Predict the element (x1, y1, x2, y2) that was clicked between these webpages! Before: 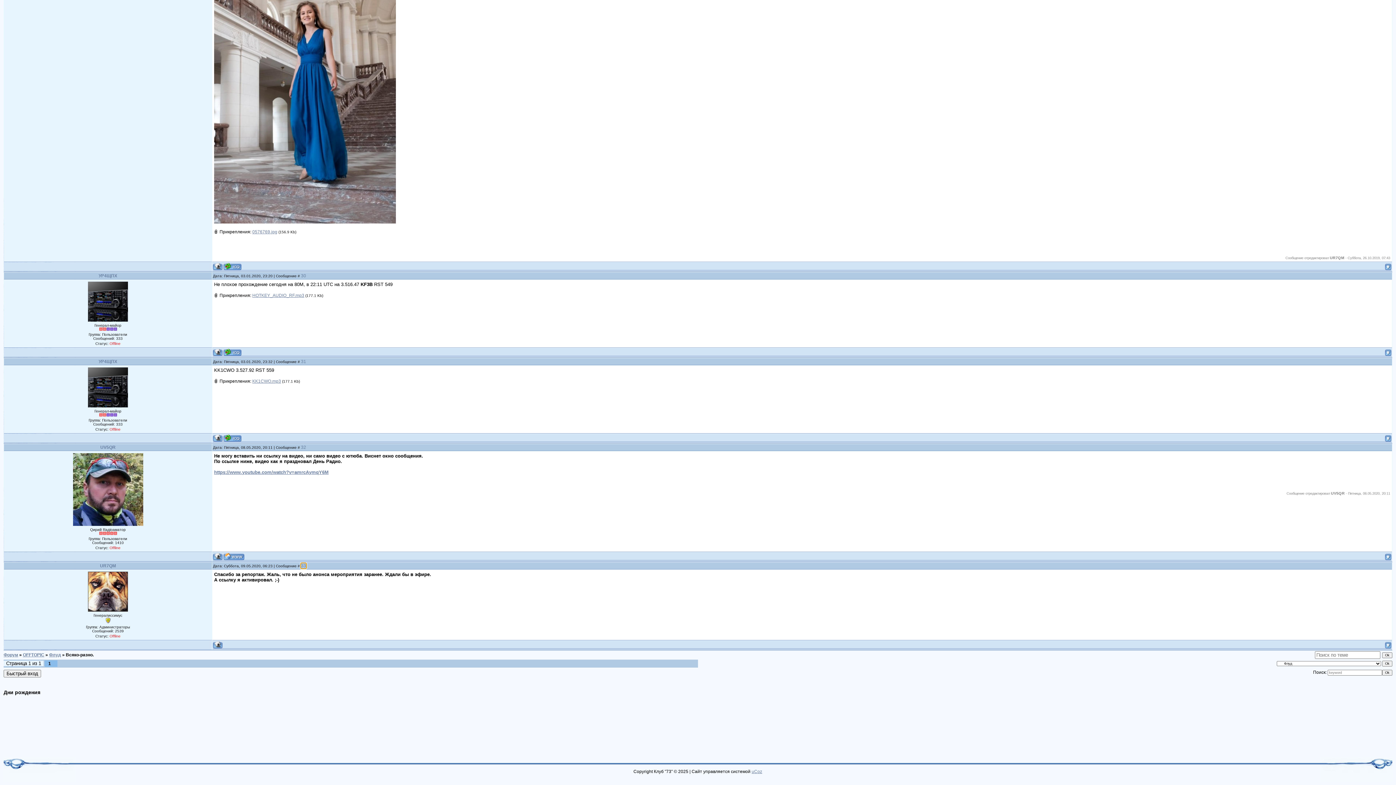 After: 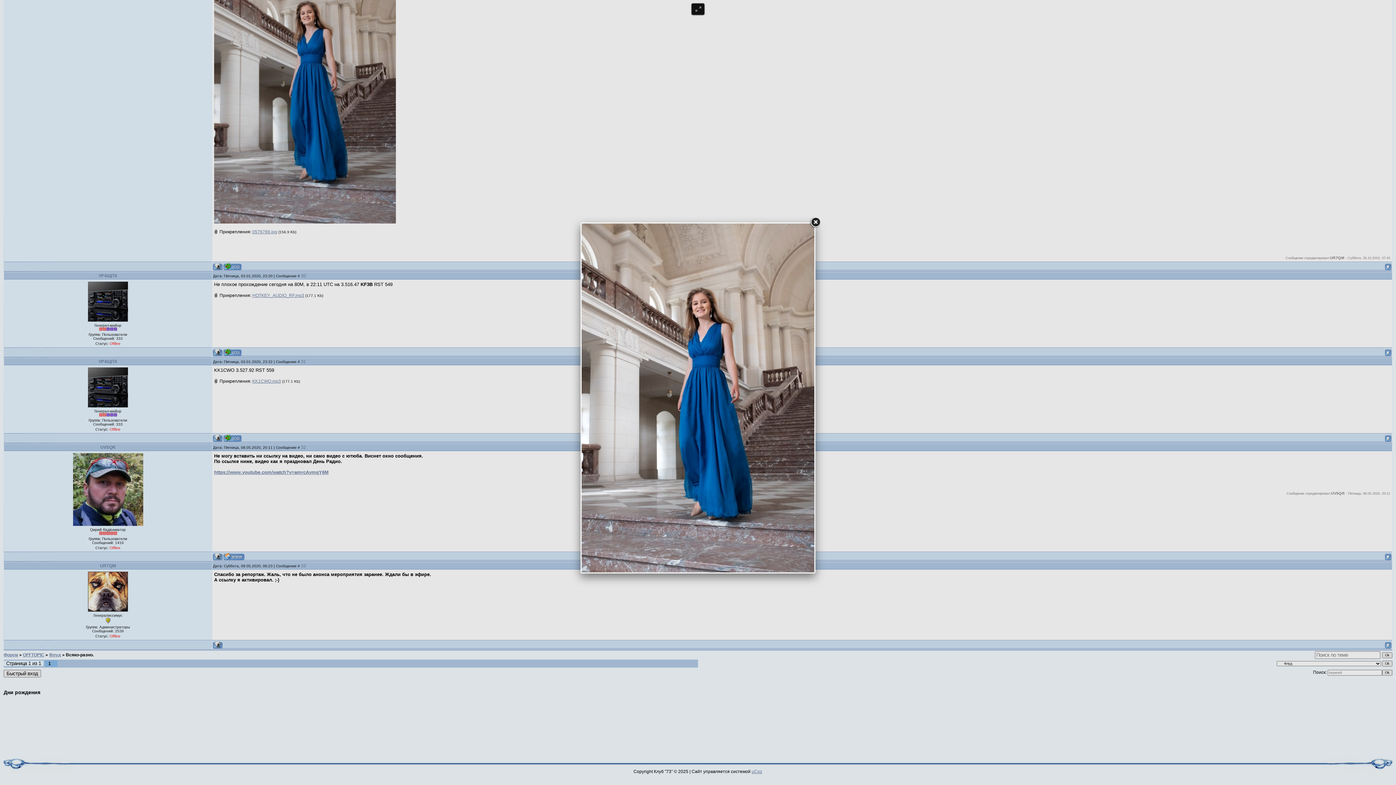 Action: bbox: (252, 229, 277, 234) label: 0576769.jpg